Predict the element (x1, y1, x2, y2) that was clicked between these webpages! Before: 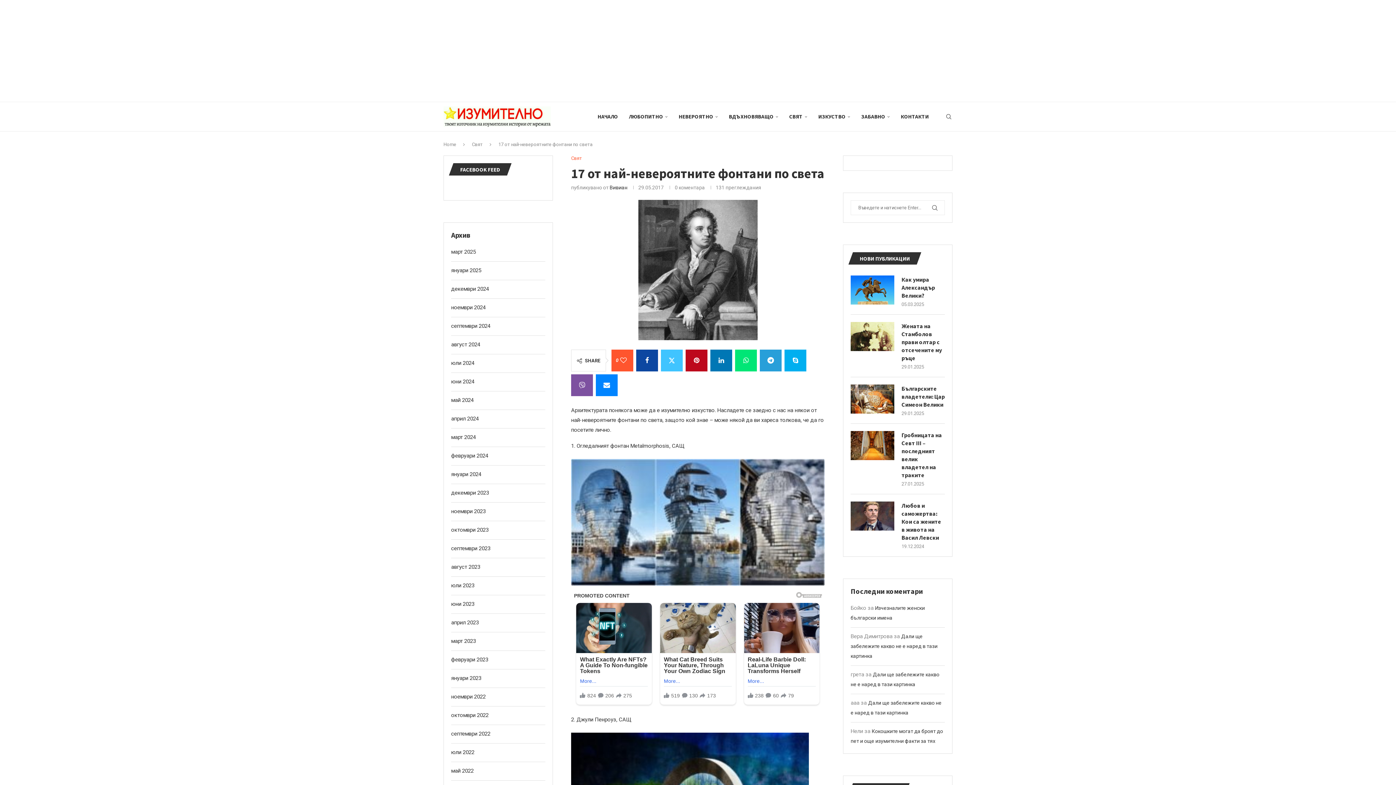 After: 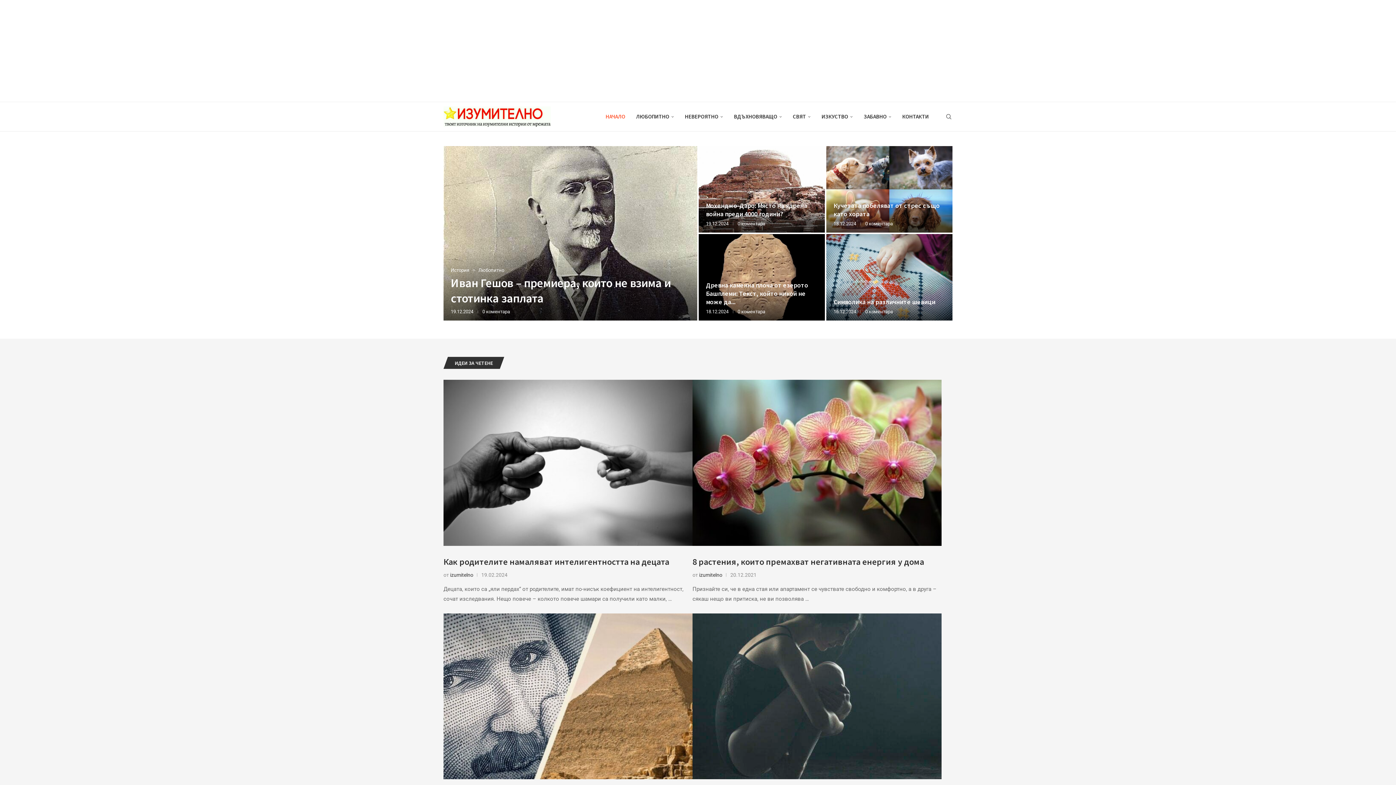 Action: label: септември 2022 bbox: (451, 730, 490, 737)